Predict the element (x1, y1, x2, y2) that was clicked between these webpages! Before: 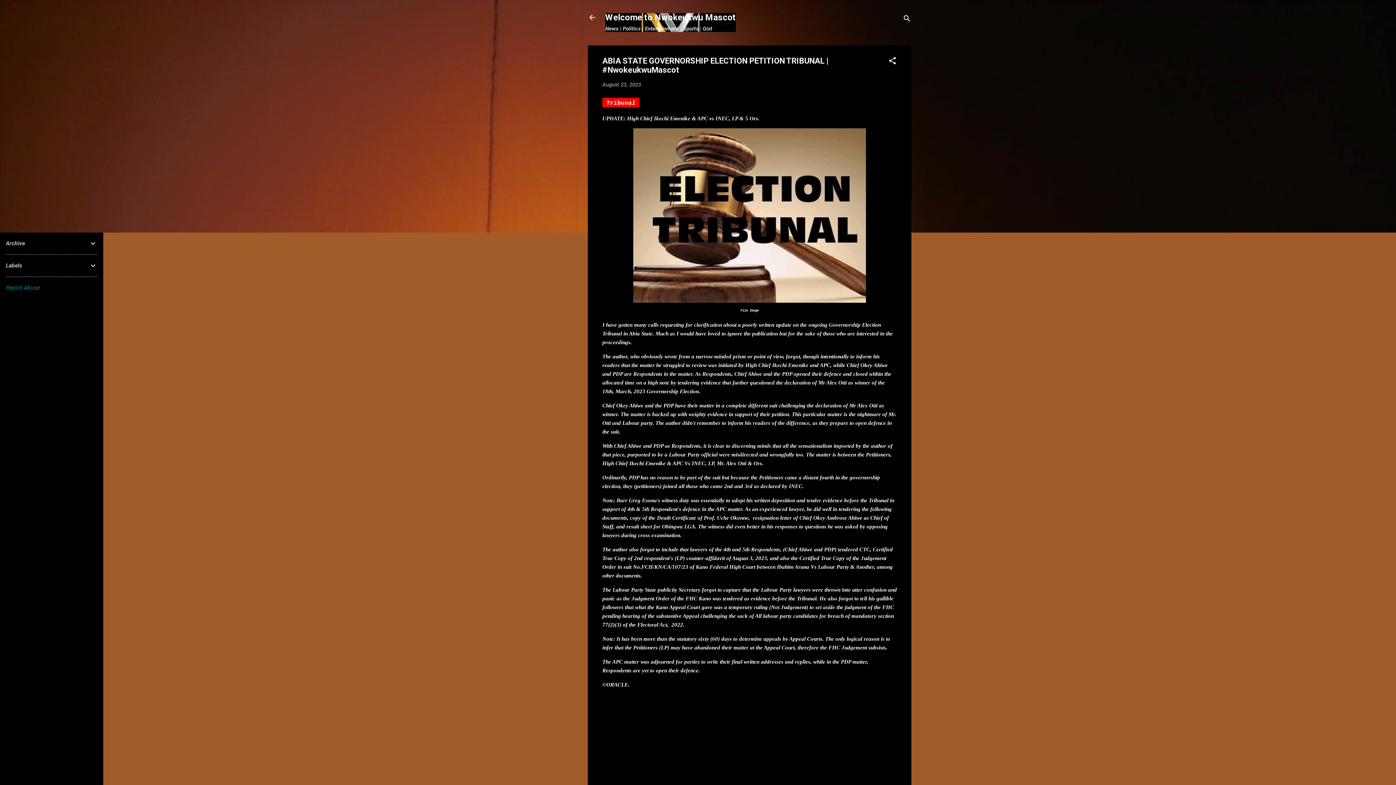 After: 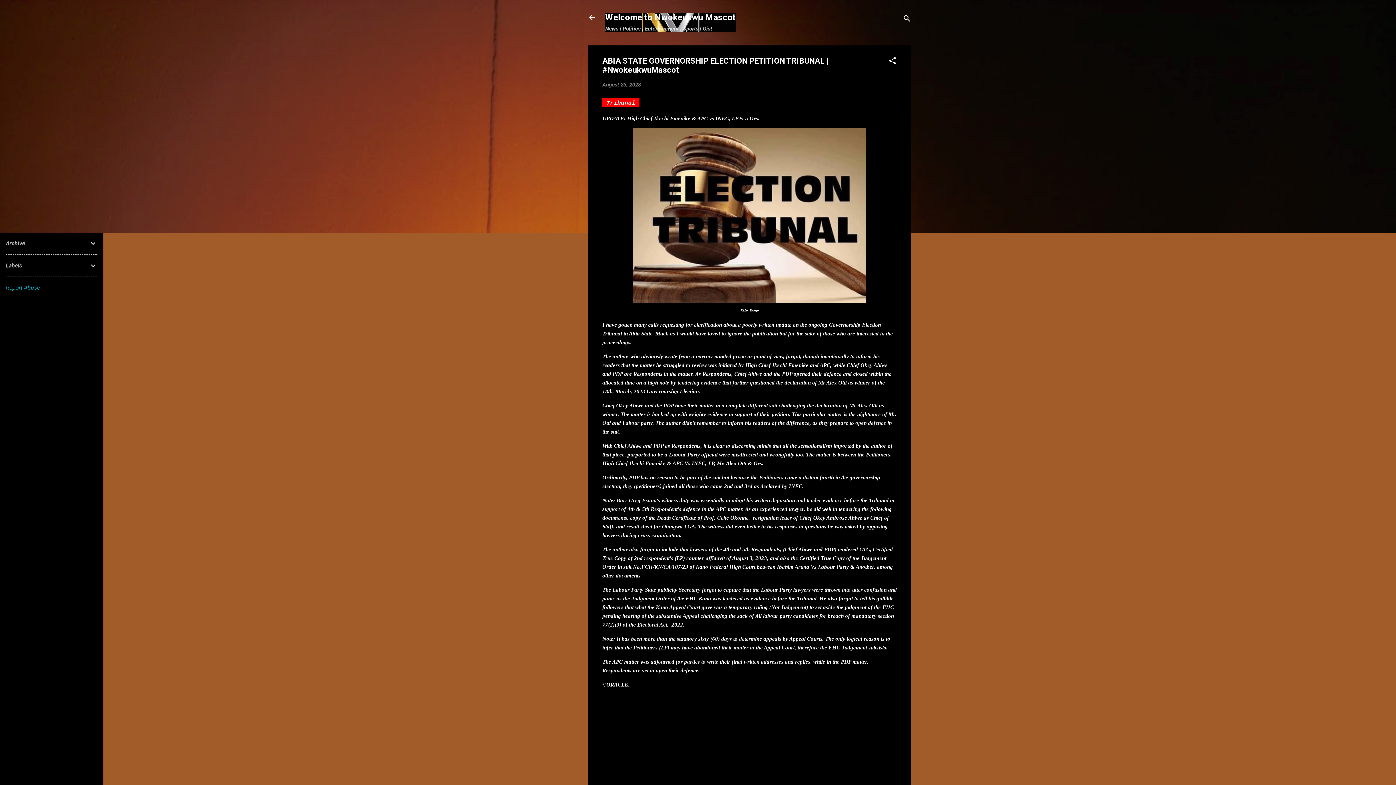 Action: bbox: (602, 81, 641, 88) label: August 23, 2023